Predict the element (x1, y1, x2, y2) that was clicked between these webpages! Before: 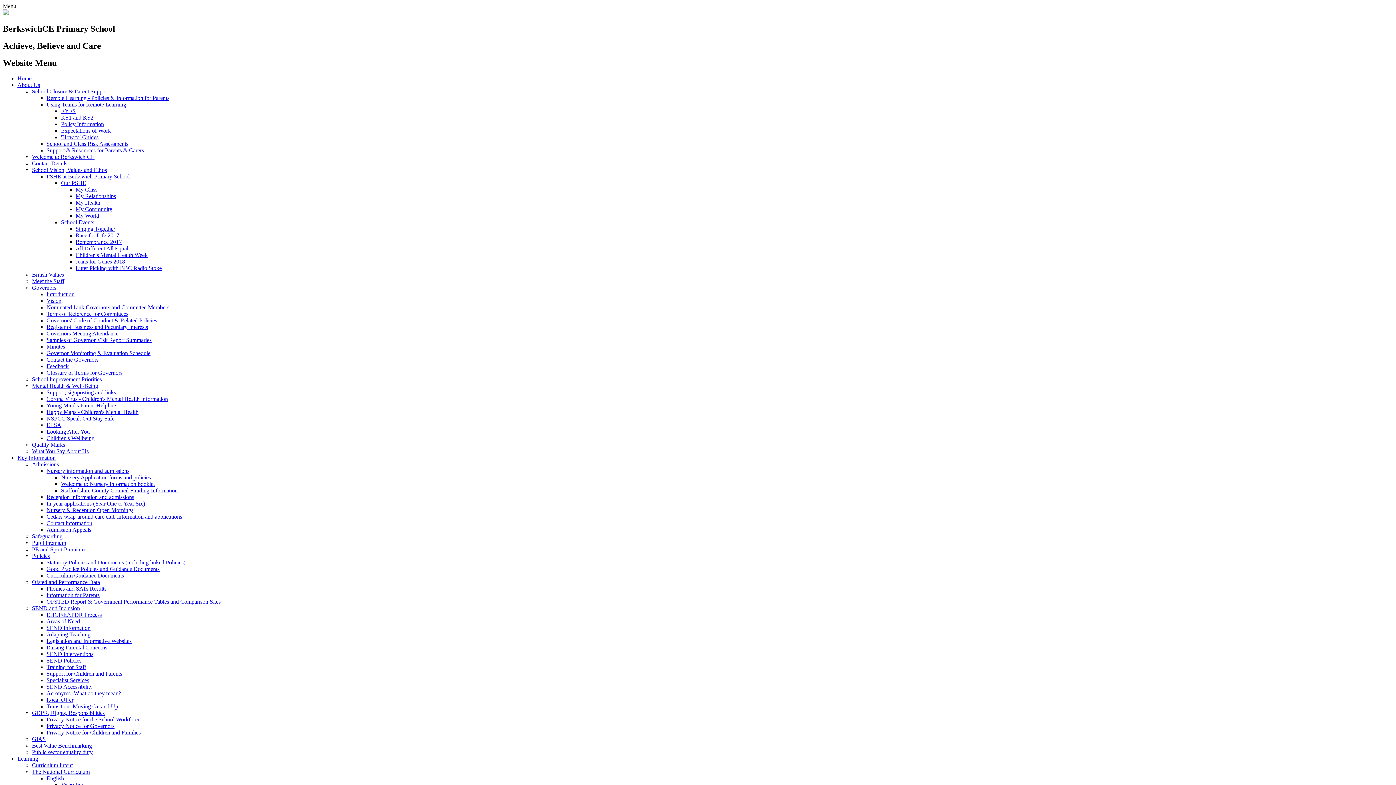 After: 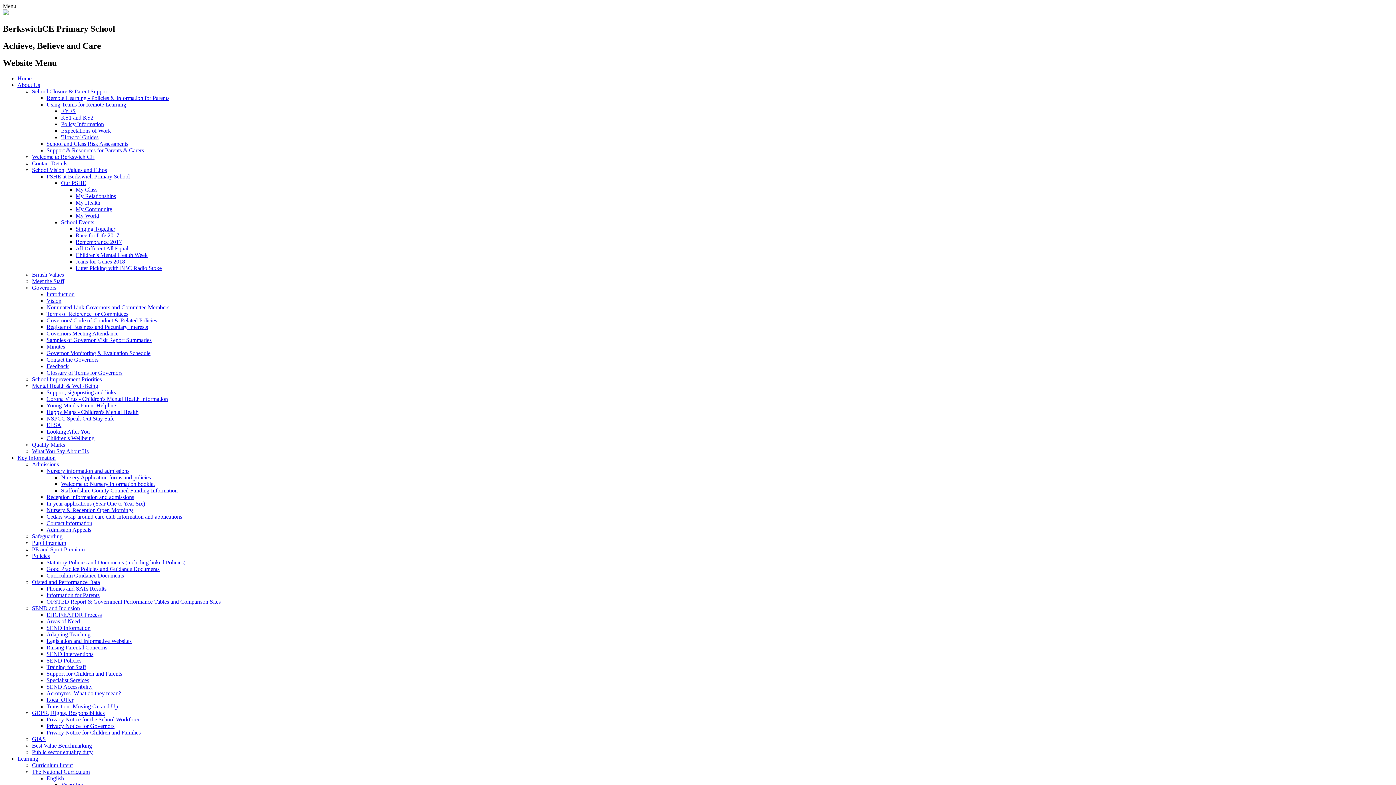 Action: bbox: (46, 389, 116, 395) label: Support, signposting and links